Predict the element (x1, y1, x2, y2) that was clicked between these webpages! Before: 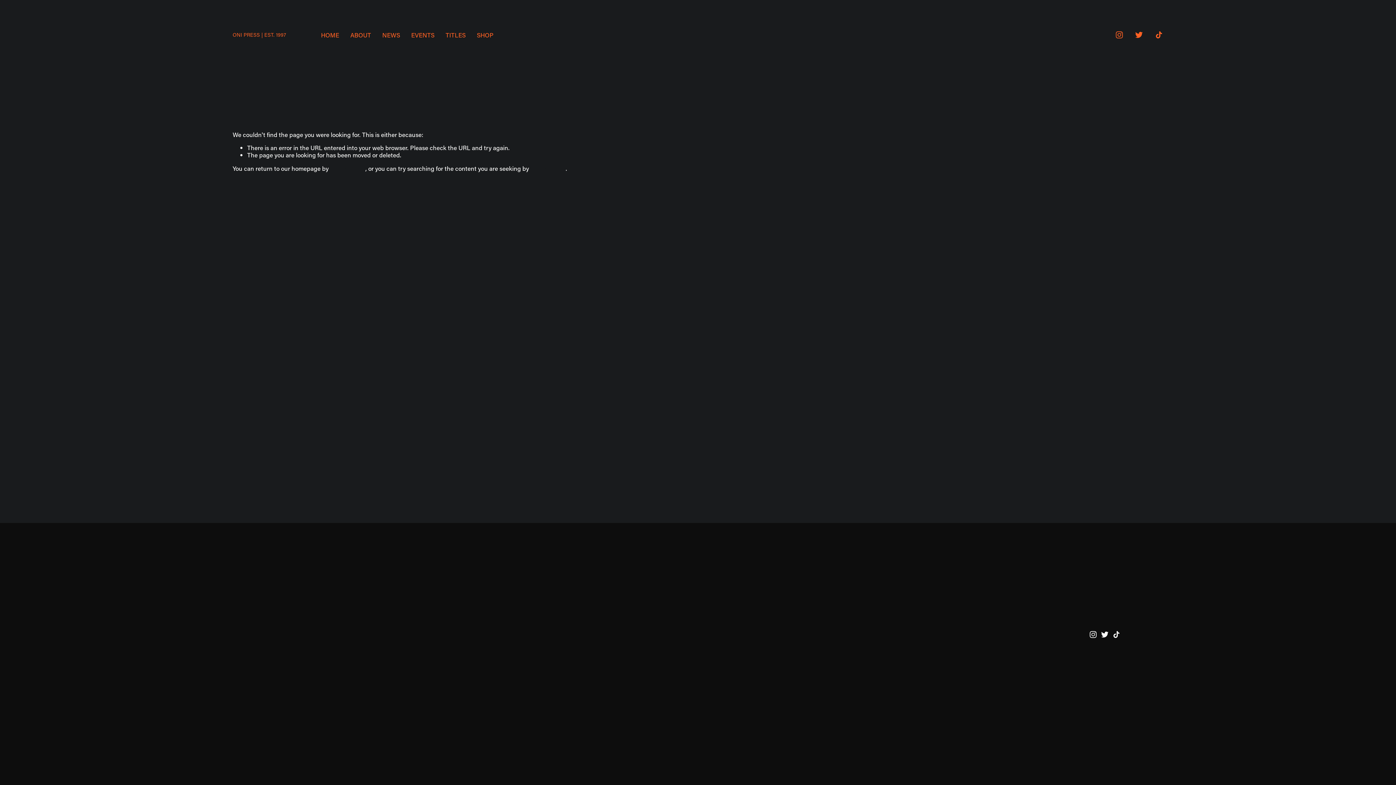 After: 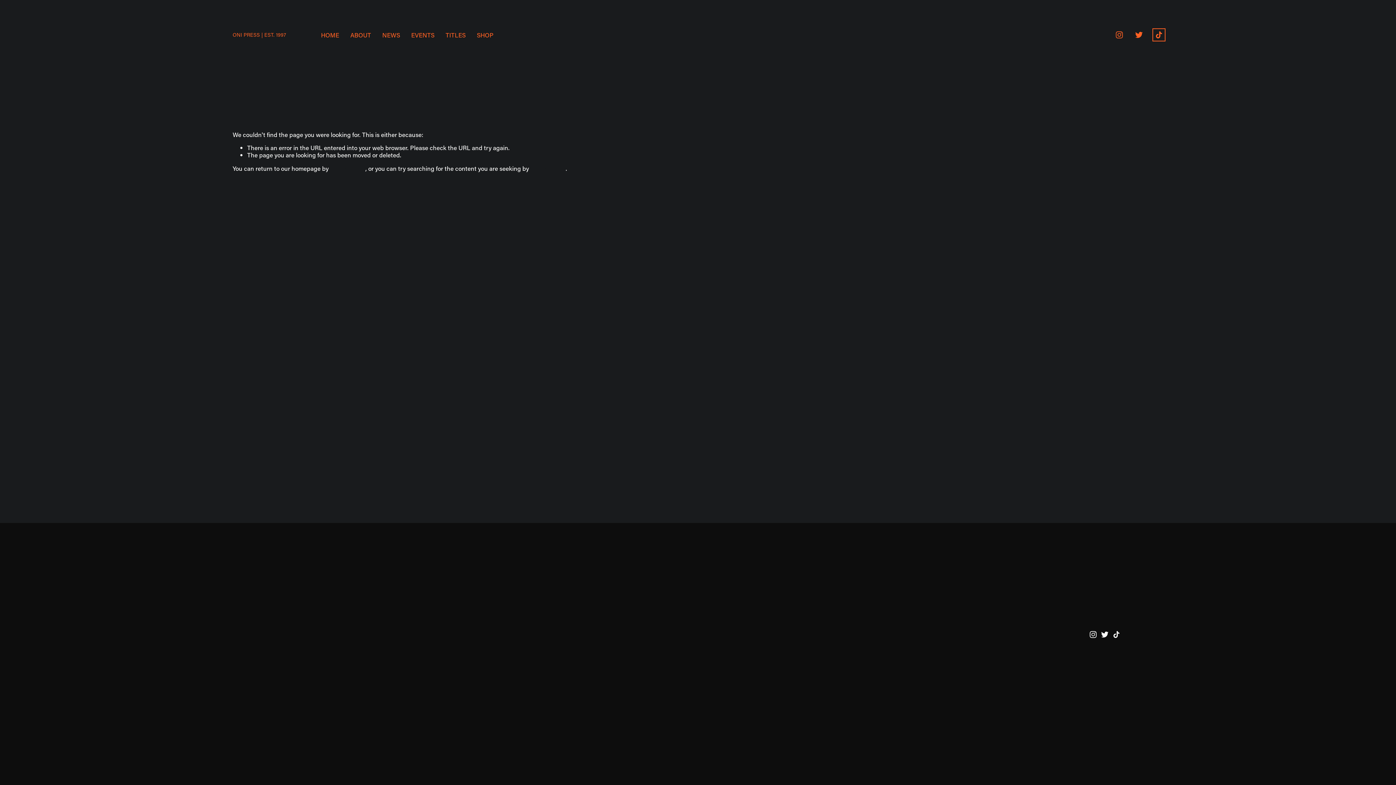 Action: label: TikTok bbox: (1154, 30, 1163, 39)